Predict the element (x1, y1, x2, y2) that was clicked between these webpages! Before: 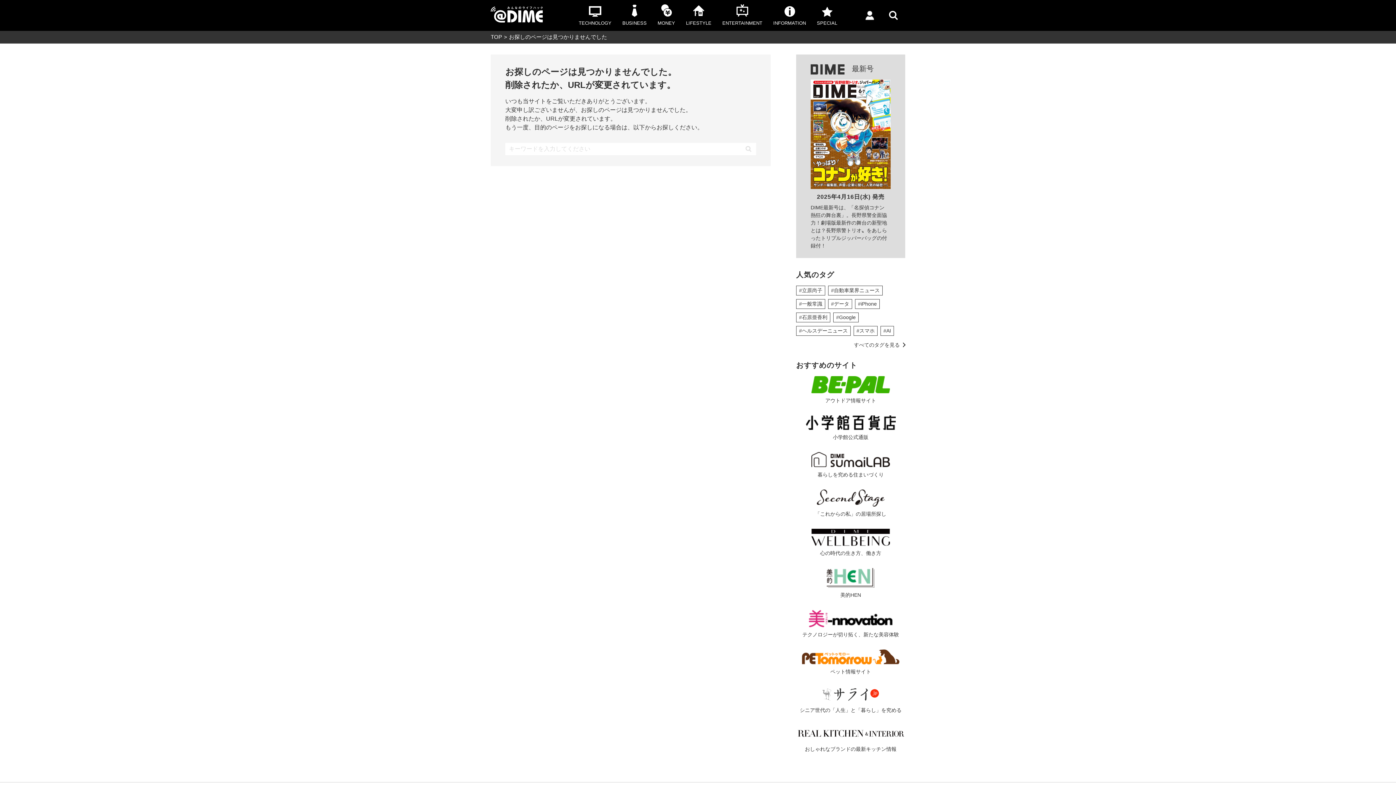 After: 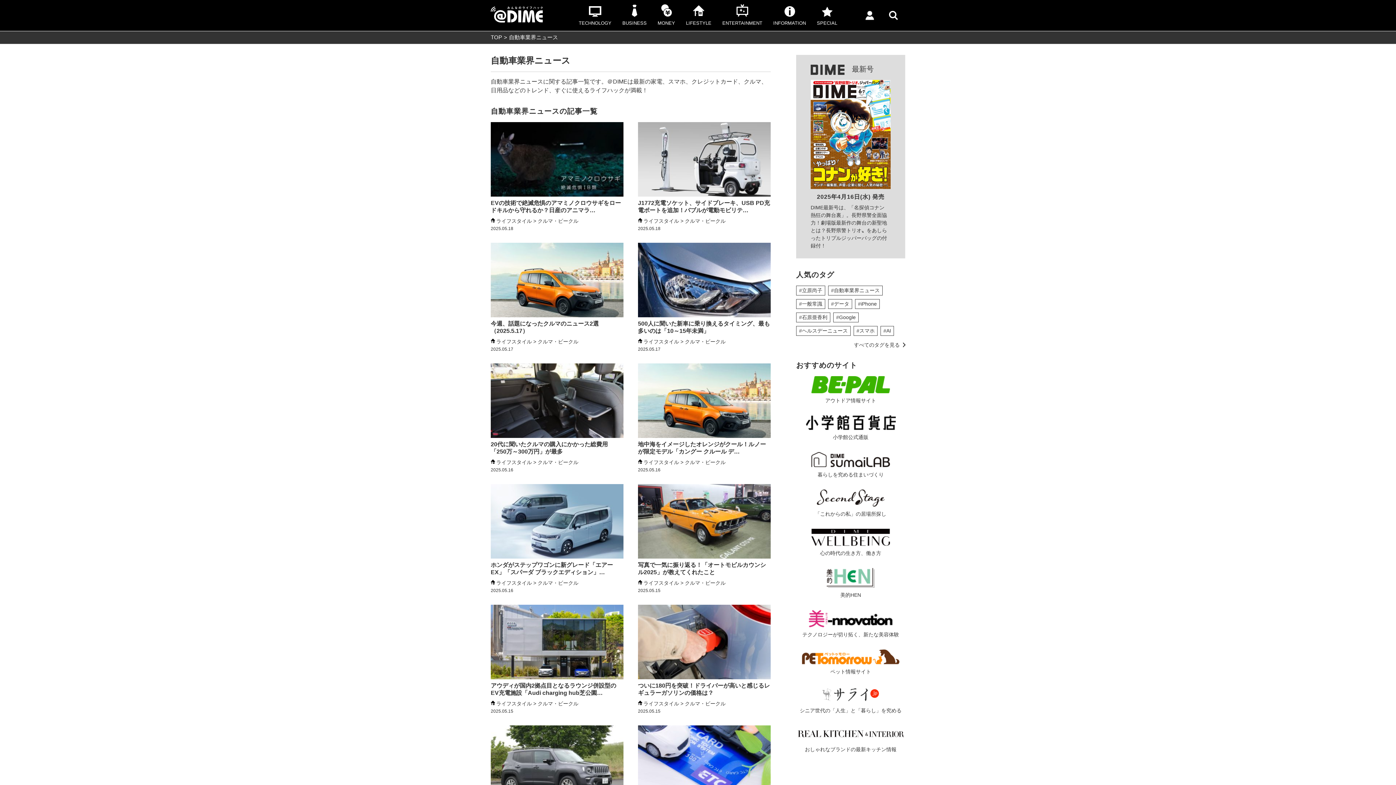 Action: label: #自動車業界ニュース bbox: (828, 286, 882, 295)